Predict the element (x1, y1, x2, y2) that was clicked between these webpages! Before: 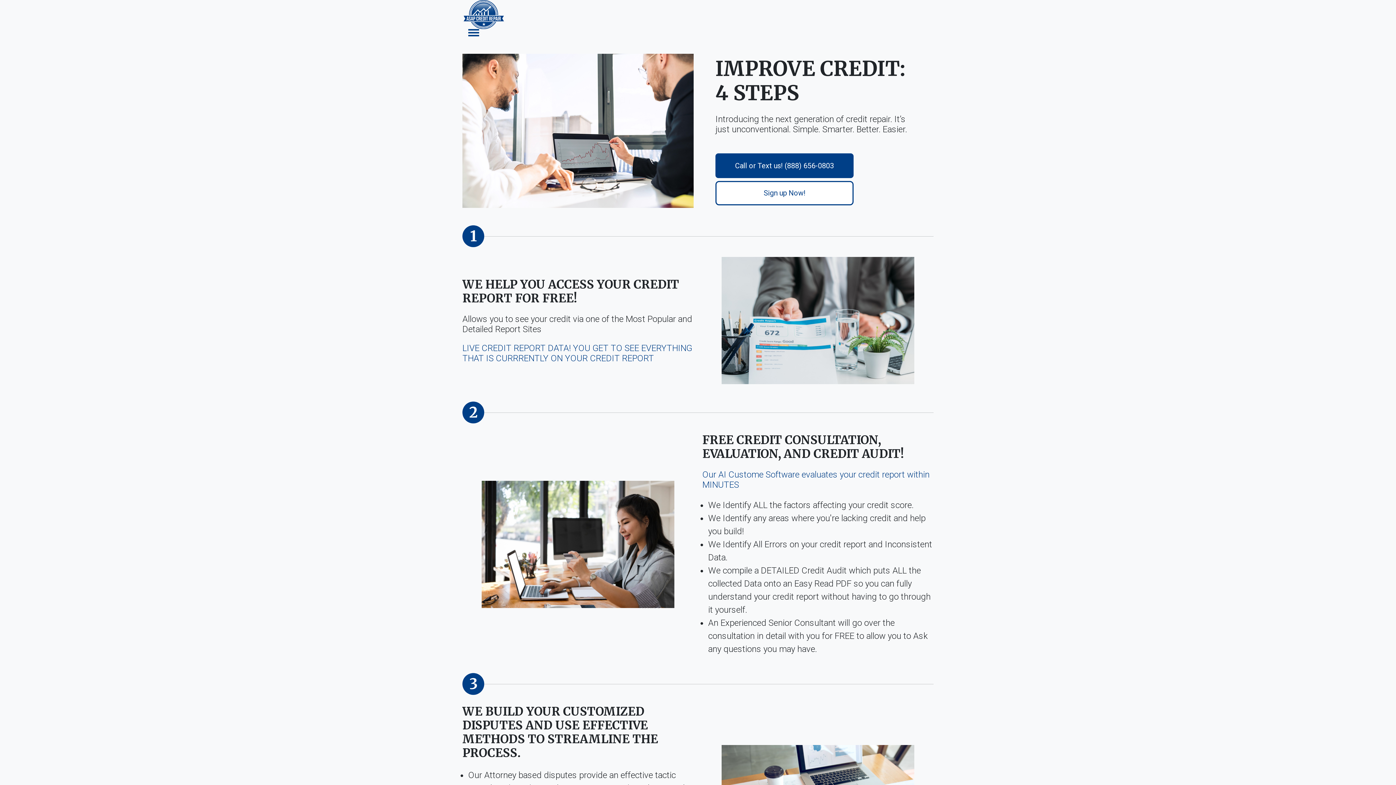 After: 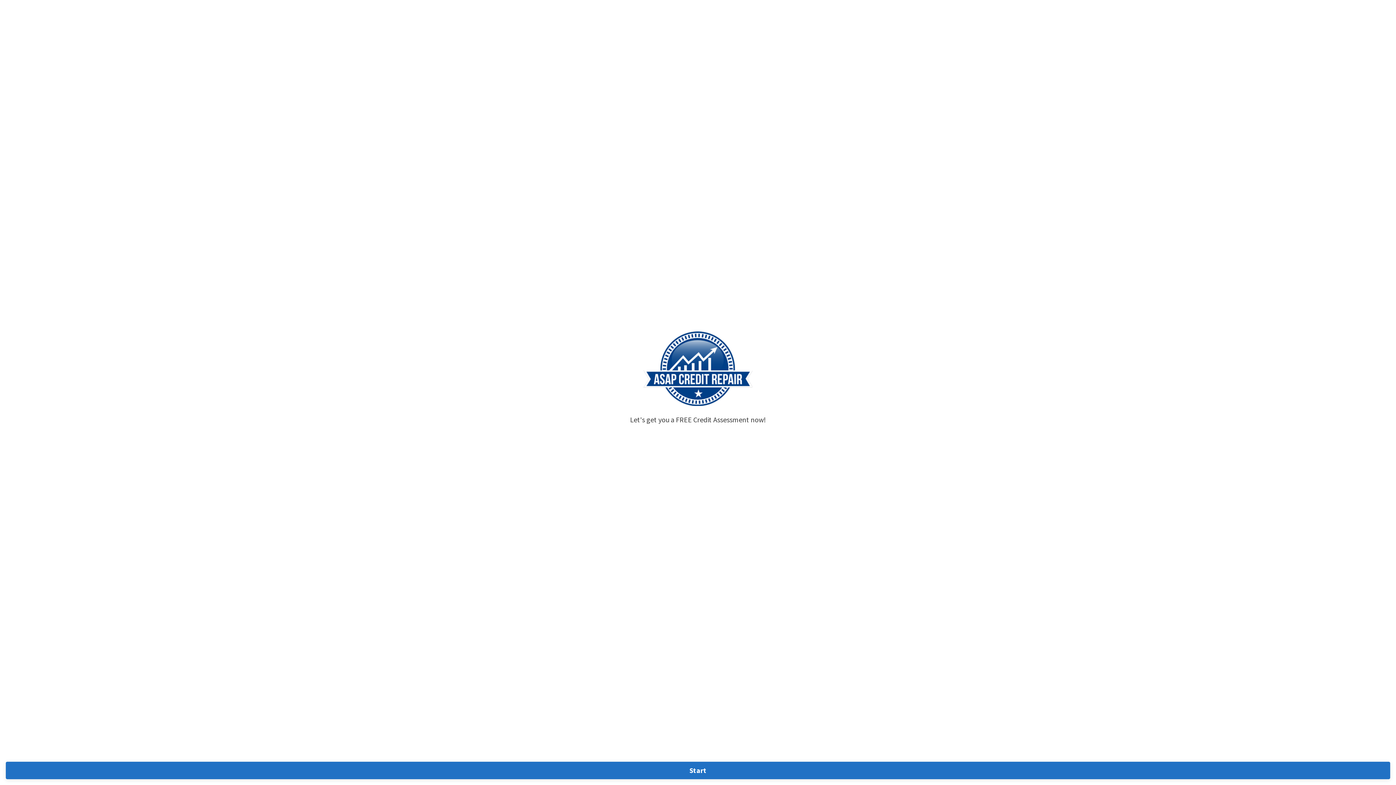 Action: bbox: (715, 180, 853, 205) label: Sign up Now!